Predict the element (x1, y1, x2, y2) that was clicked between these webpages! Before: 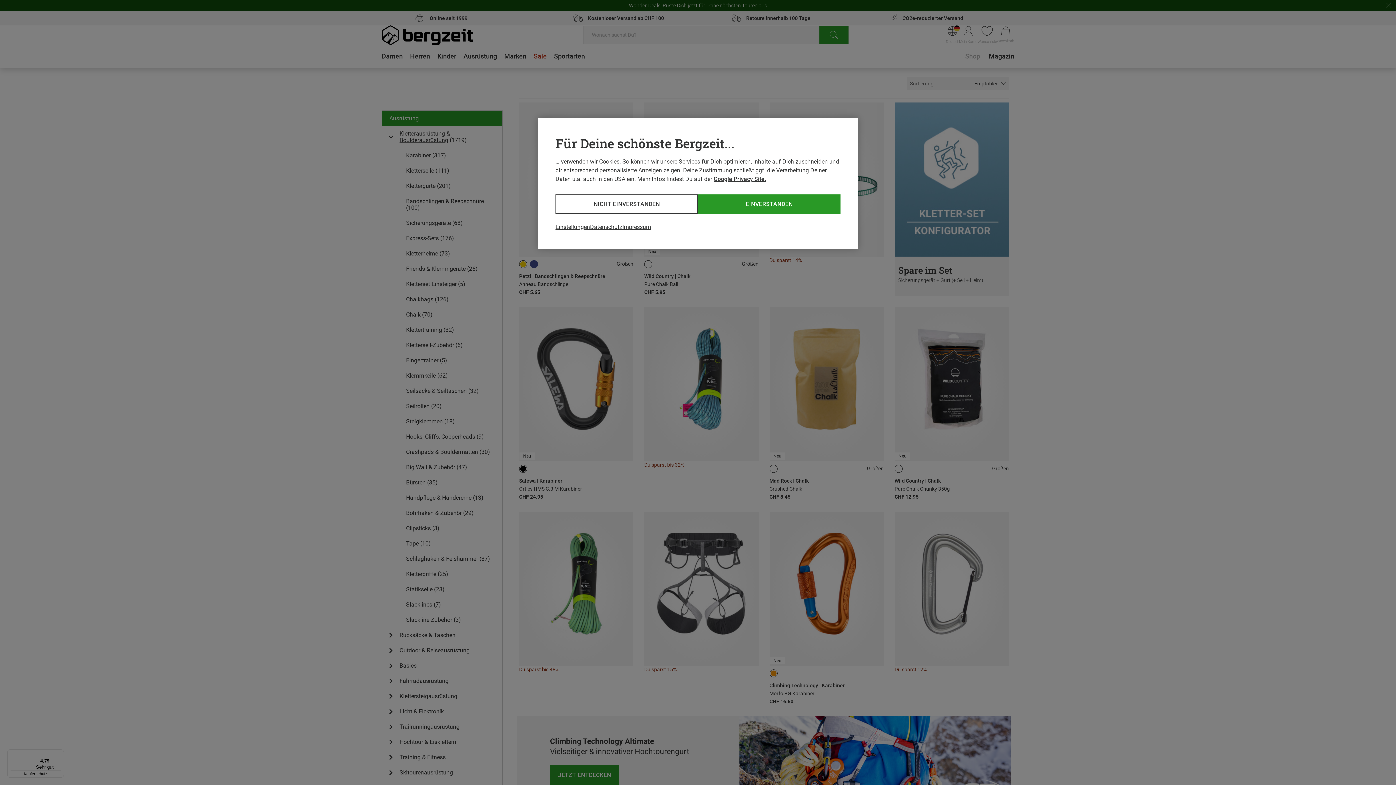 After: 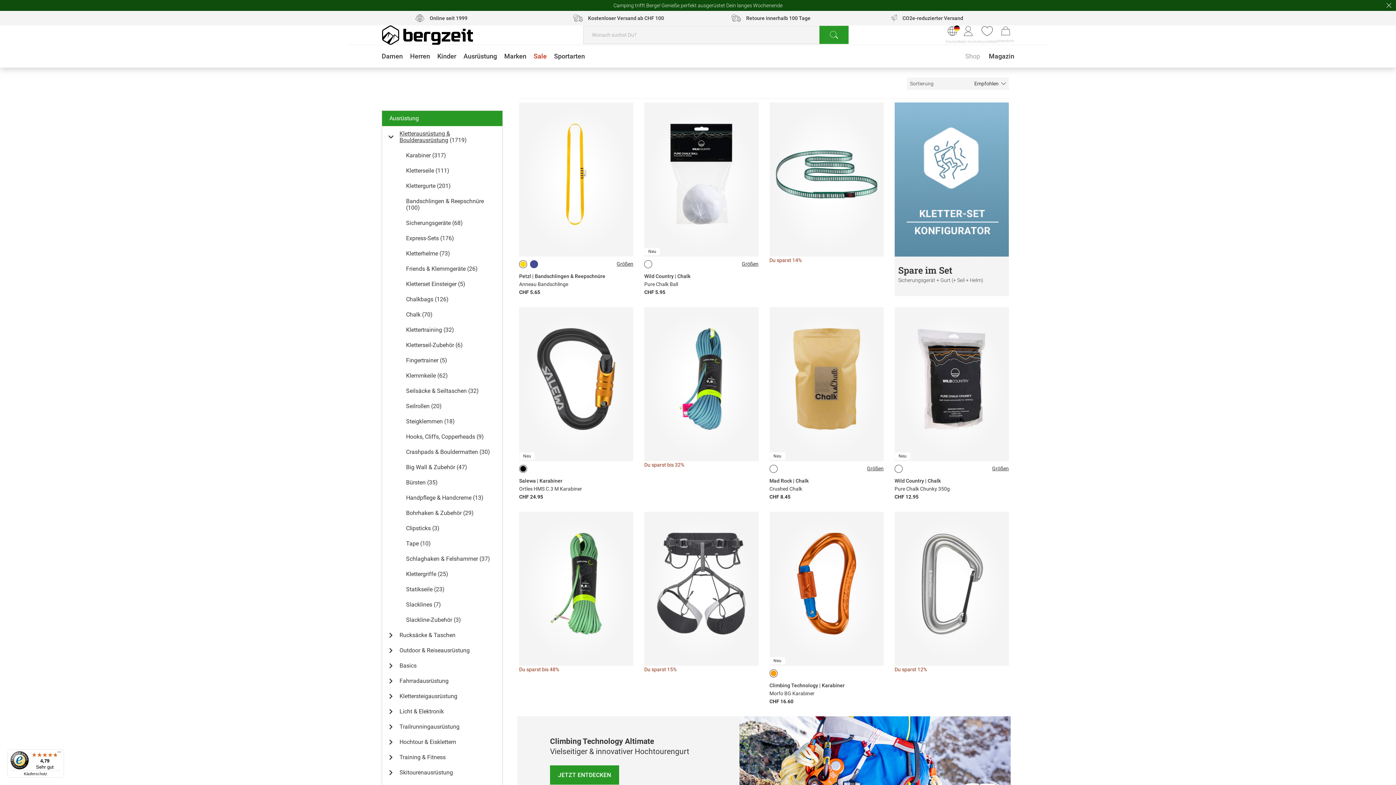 Action: label: EINVERSTANDEN bbox: (698, 194, 840, 213)